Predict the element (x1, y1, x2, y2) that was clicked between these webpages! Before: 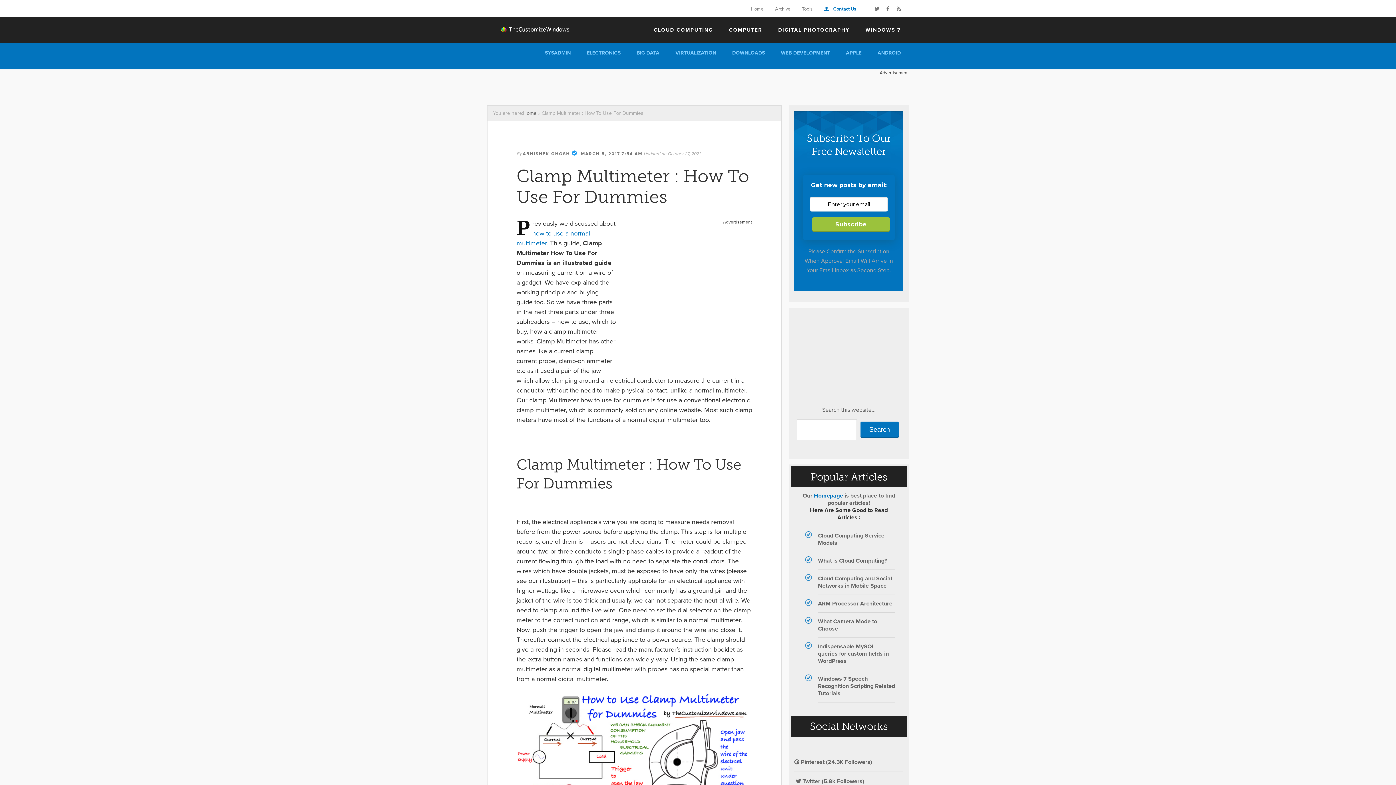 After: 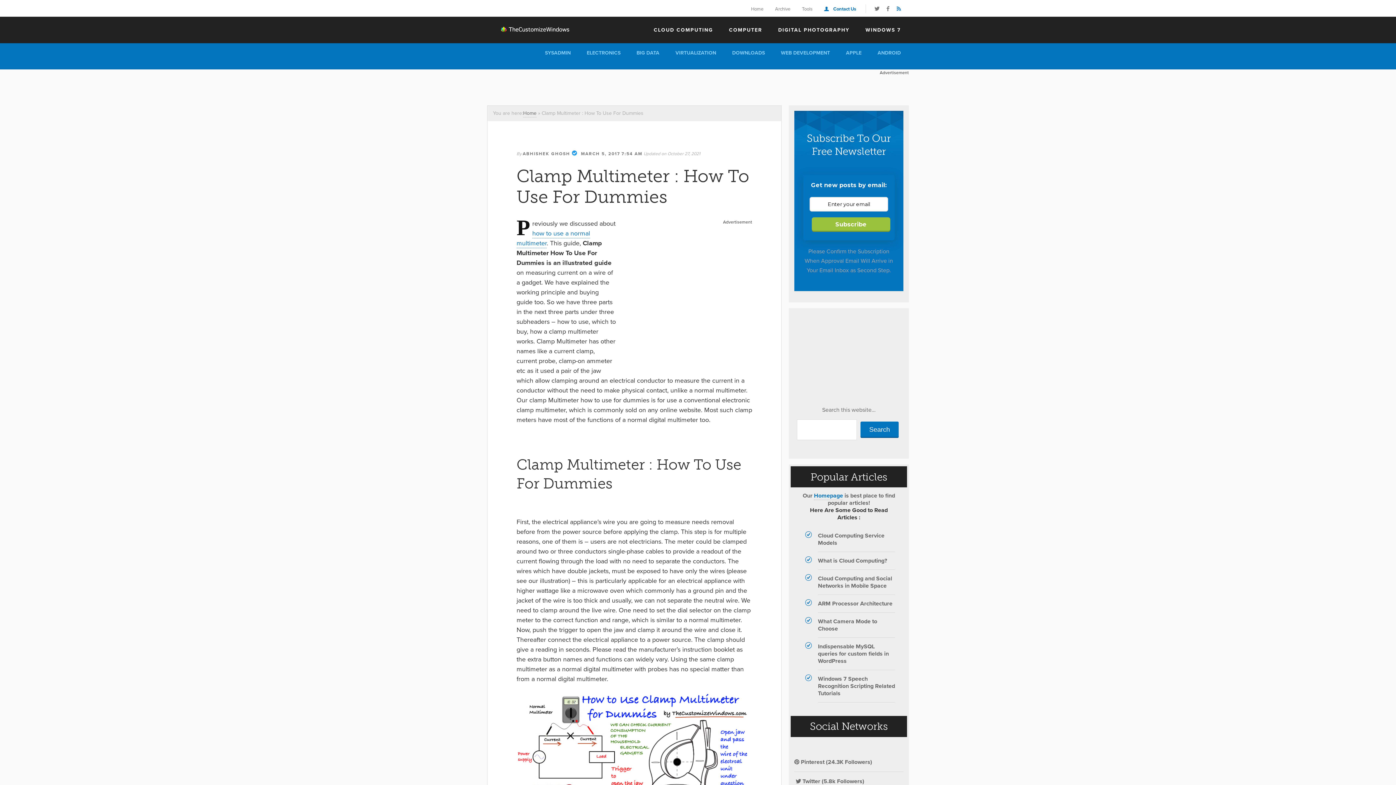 Action: bbox: (895, 4, 902, 13)